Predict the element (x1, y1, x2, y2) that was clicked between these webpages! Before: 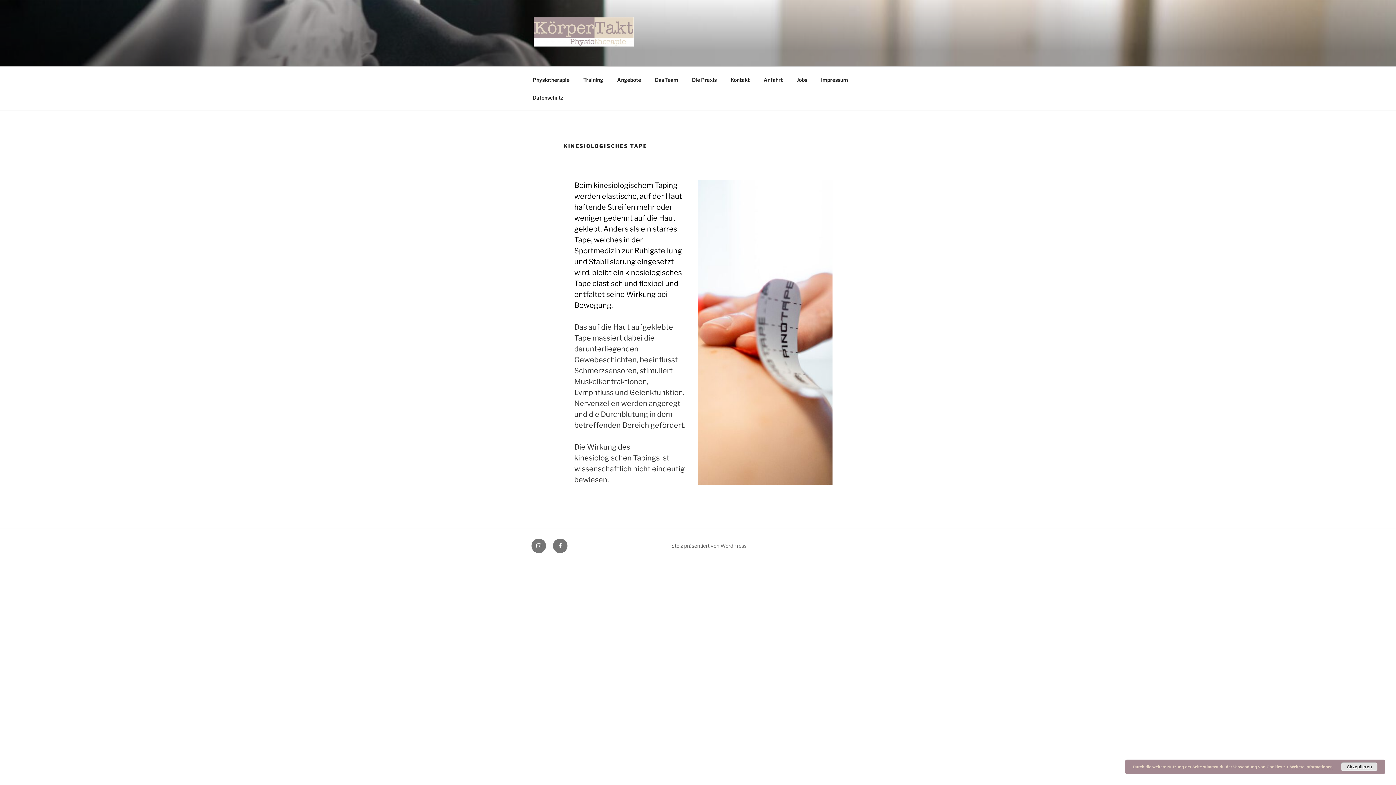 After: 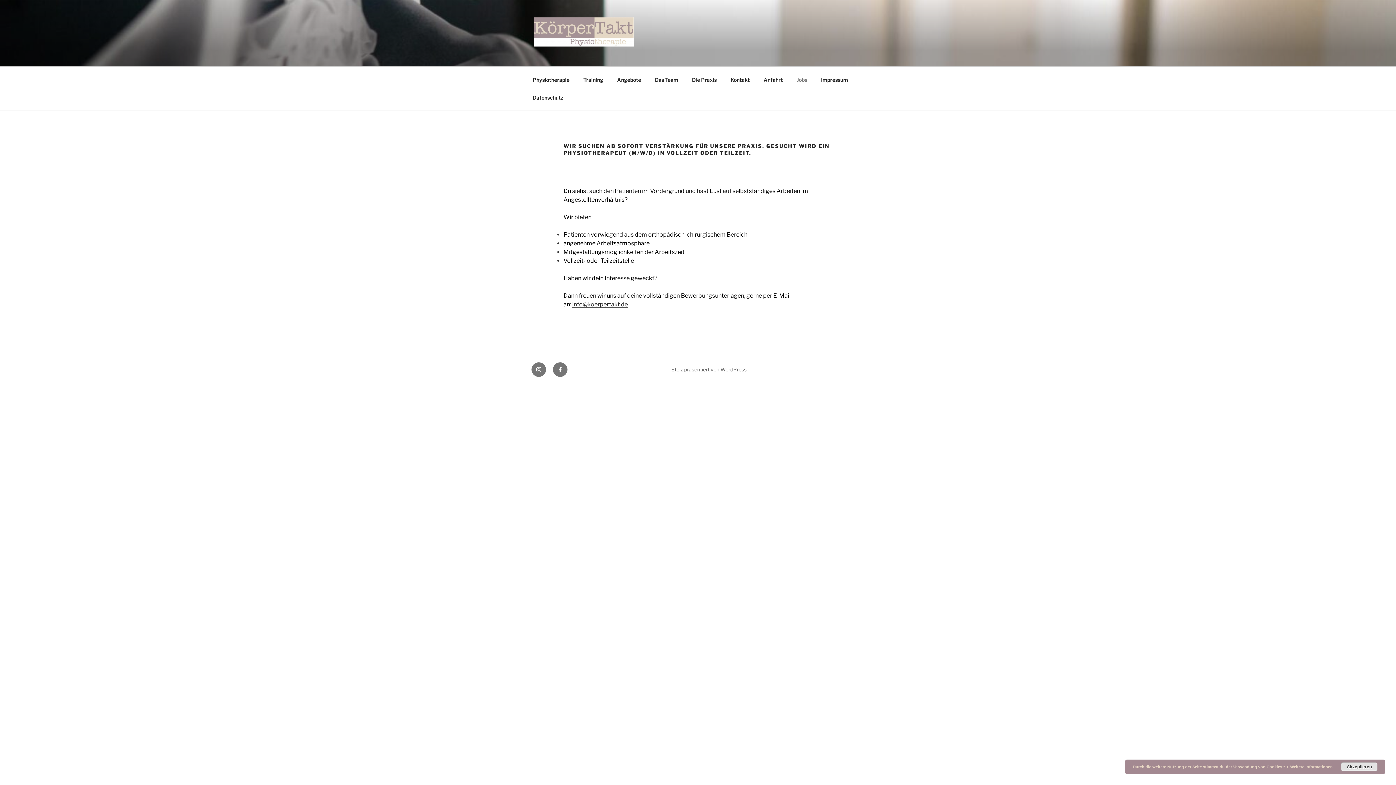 Action: bbox: (790, 70, 813, 88) label: Jobs